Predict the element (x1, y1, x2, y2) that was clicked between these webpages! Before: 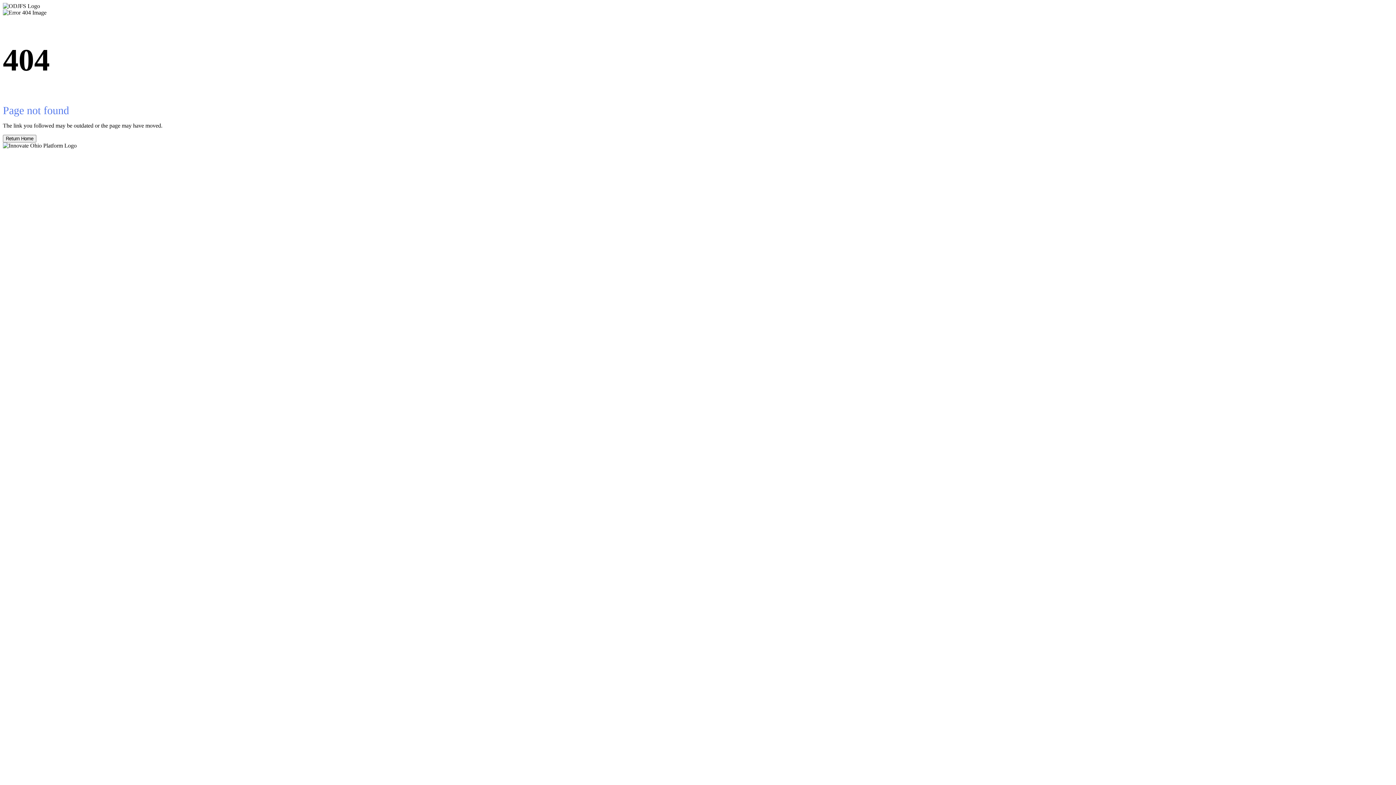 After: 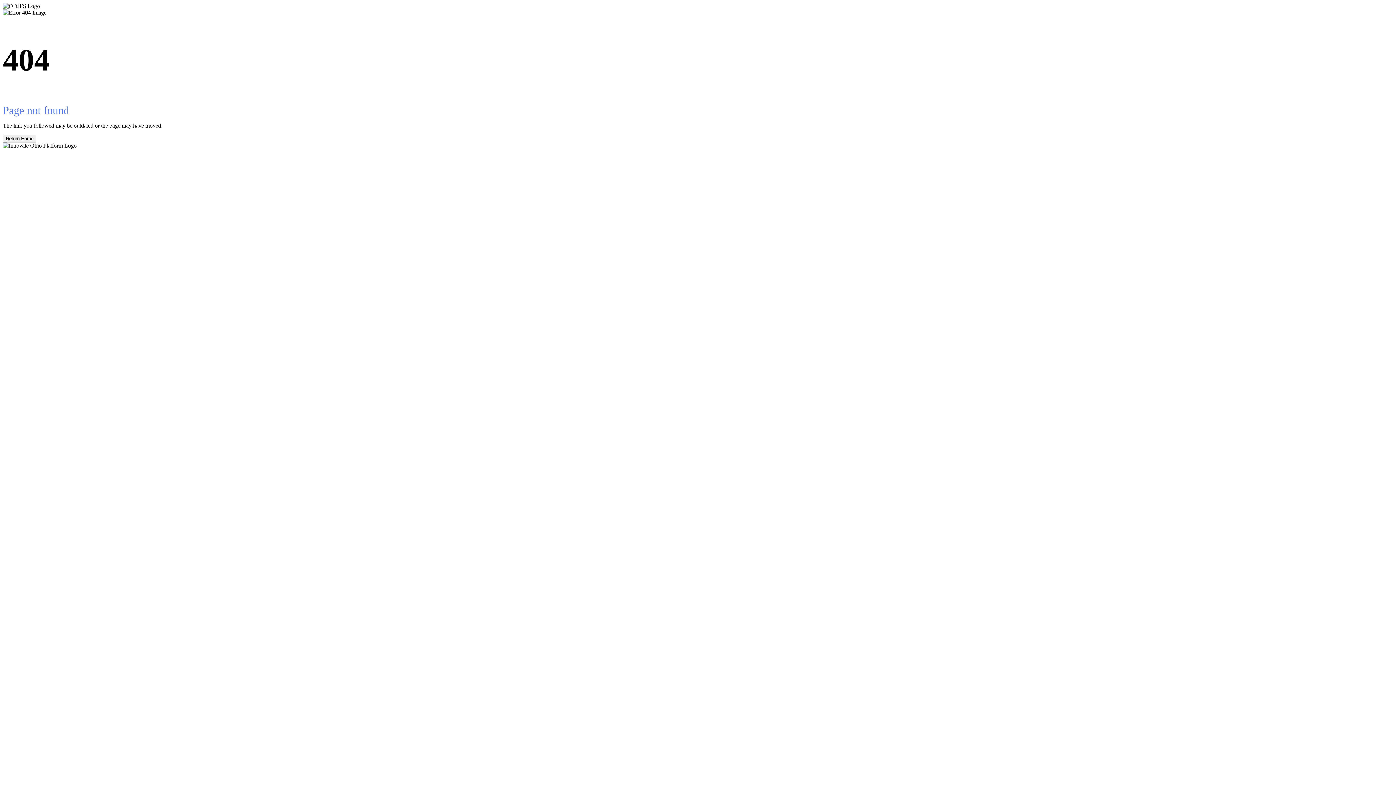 Action: label: Return Home bbox: (2, 134, 36, 142)